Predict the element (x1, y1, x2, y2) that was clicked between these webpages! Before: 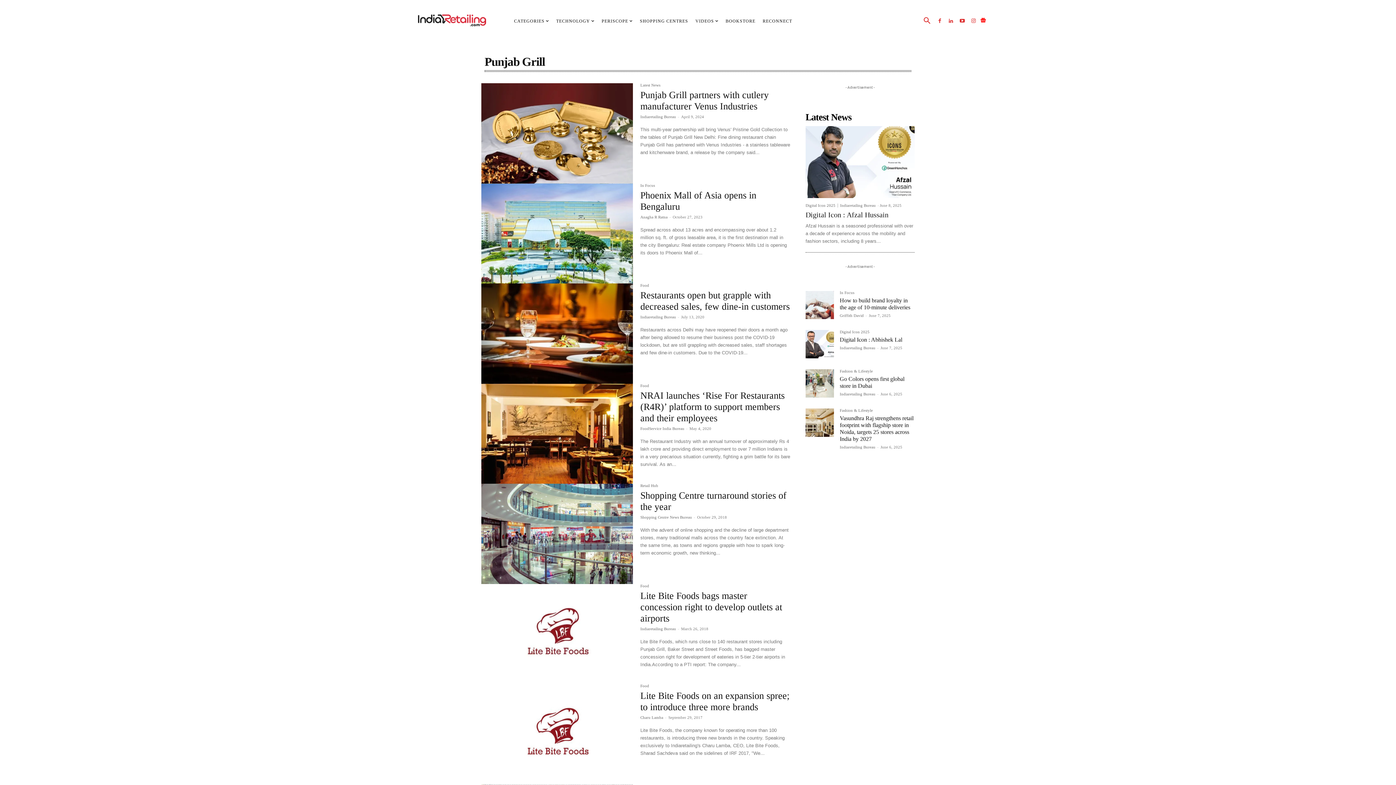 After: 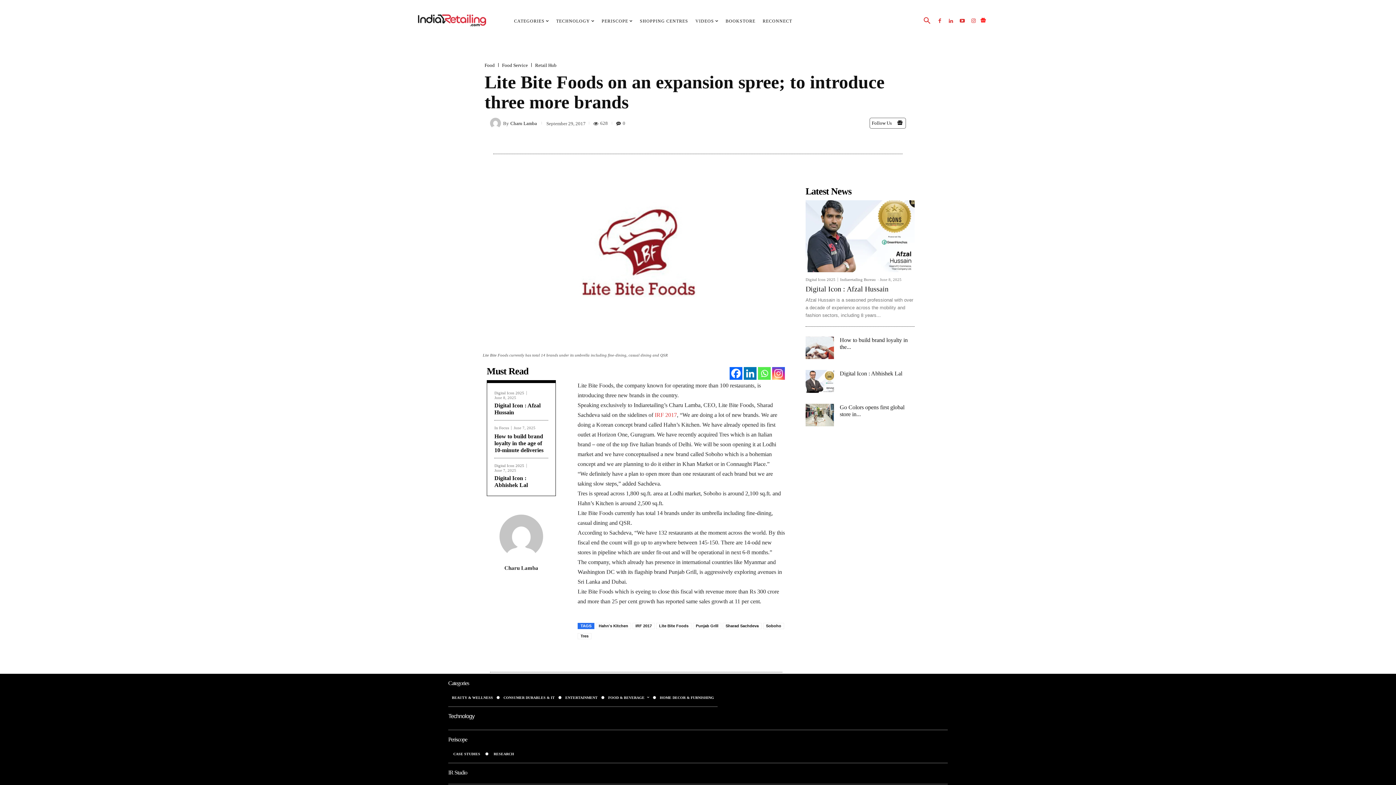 Action: bbox: (640, 690, 789, 712) label: Lite Bite Foods on an expansion spree; to introduce three more brands